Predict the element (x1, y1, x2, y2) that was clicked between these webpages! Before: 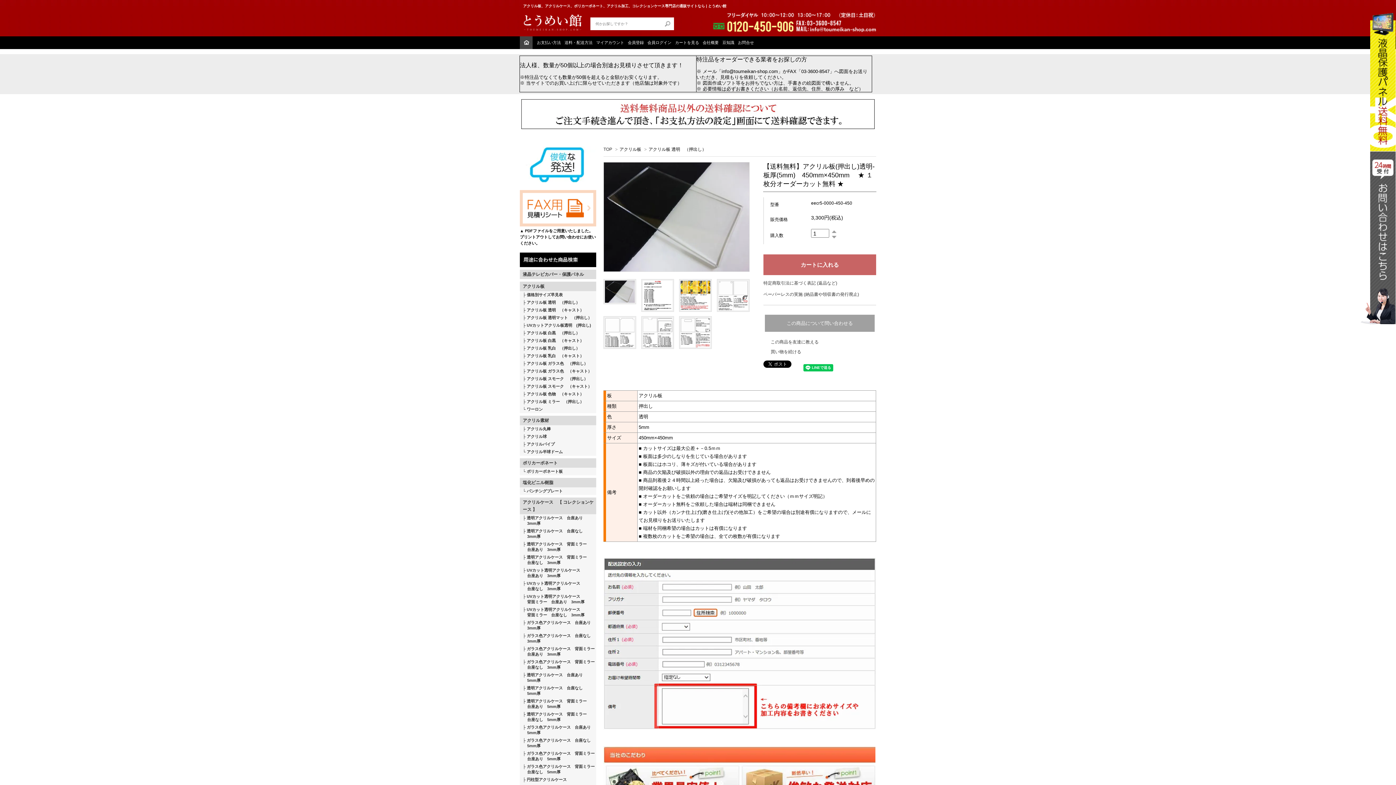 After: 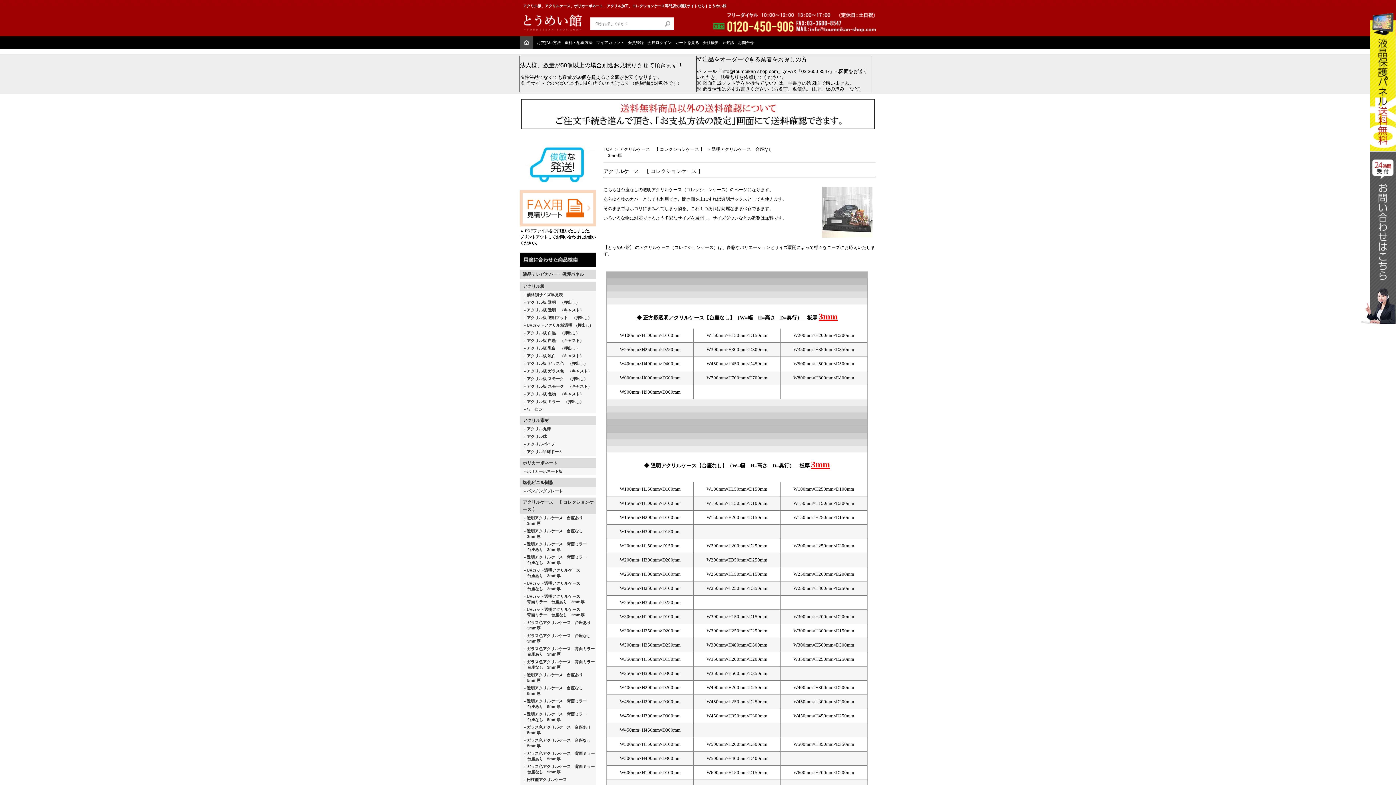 Action: label: 透明アクリルケース　台座なし
    3mm厚 bbox: (520, 527, 596, 540)